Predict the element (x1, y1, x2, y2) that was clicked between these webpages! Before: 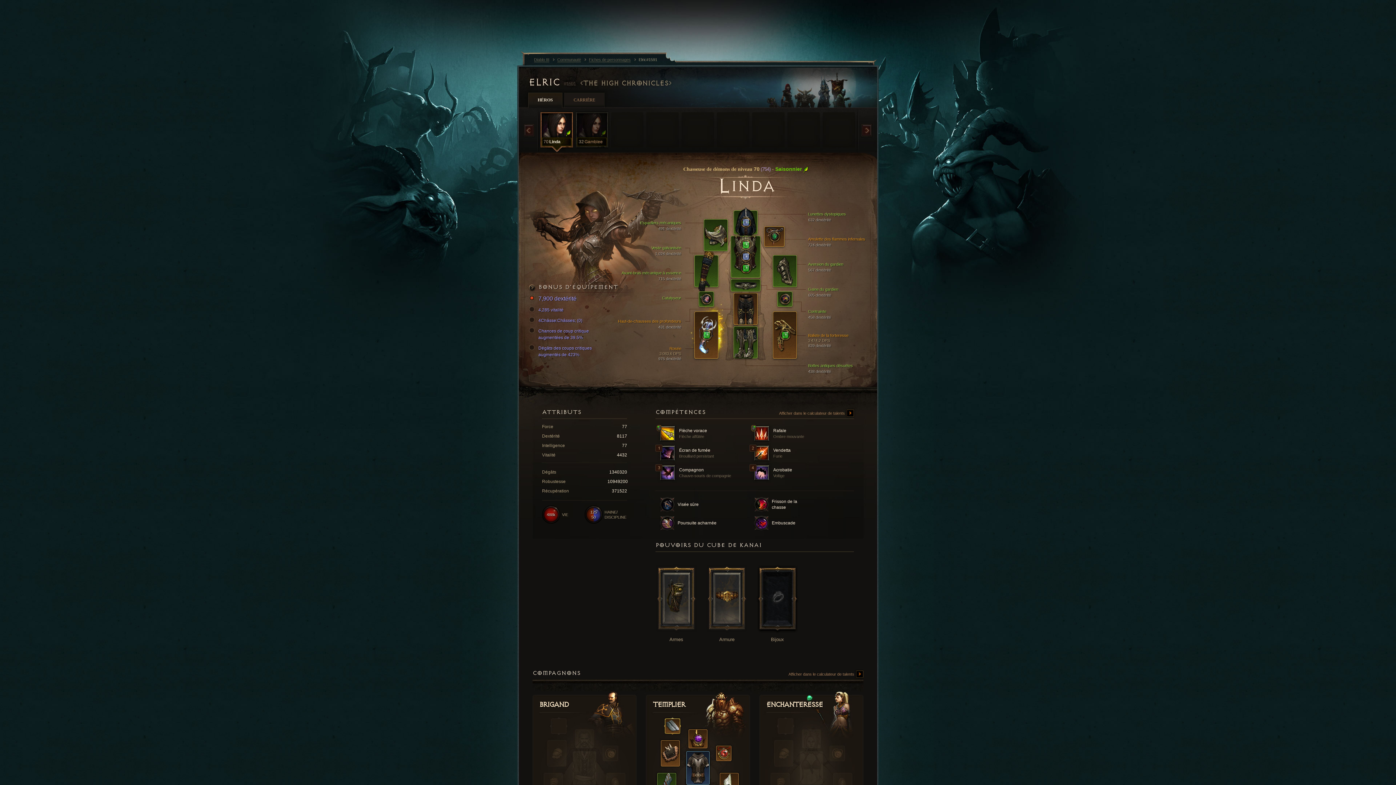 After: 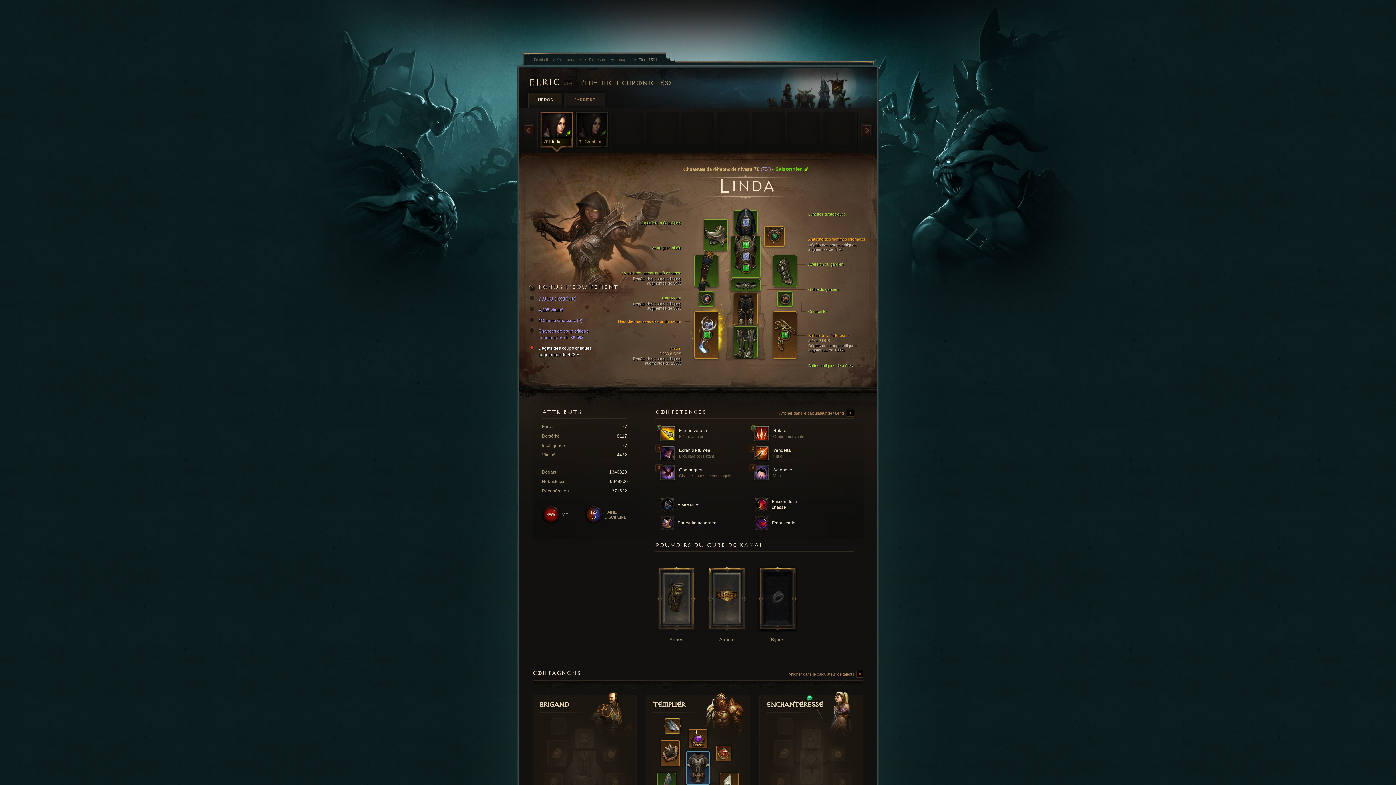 Action: label: Dégâts des coups critiques augmentés de 423% bbox: (531, 345, 610, 358)